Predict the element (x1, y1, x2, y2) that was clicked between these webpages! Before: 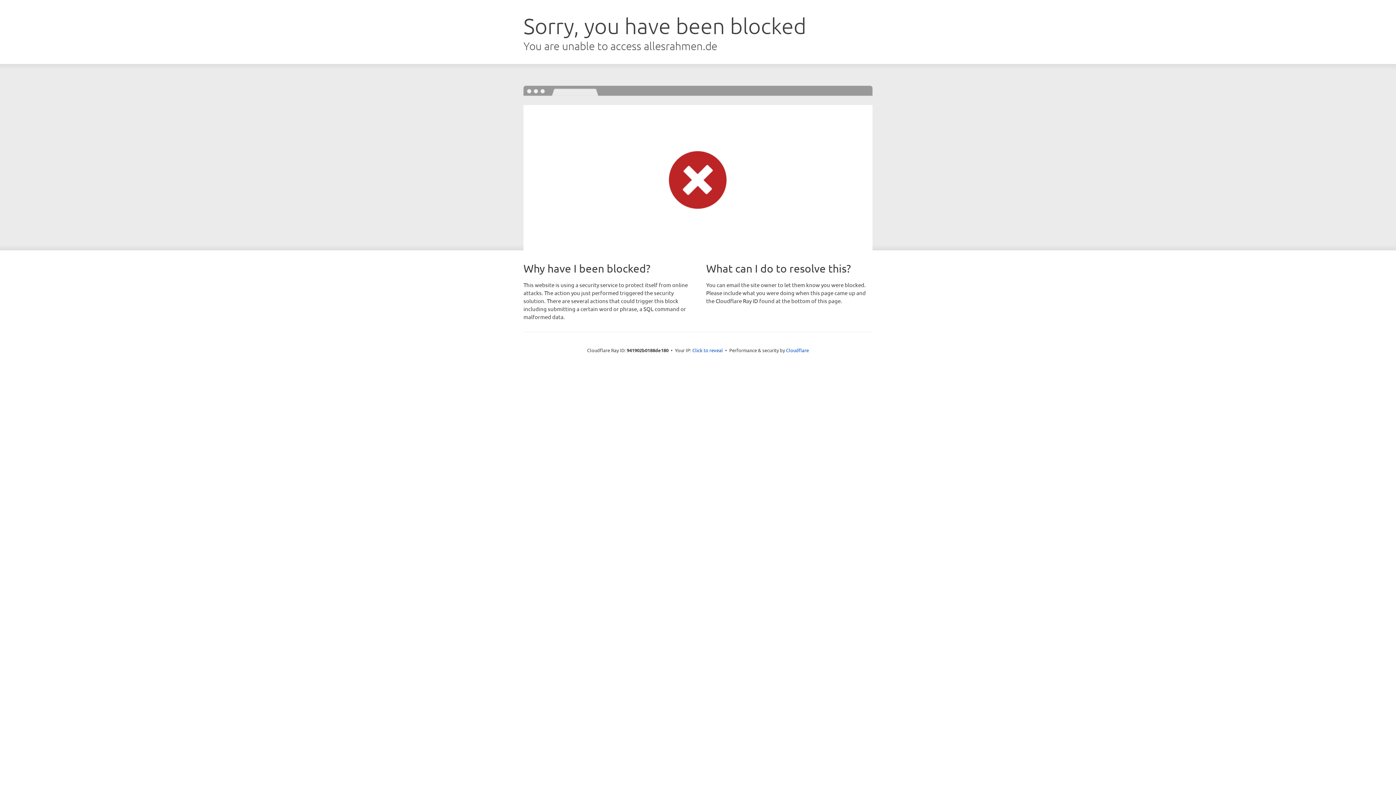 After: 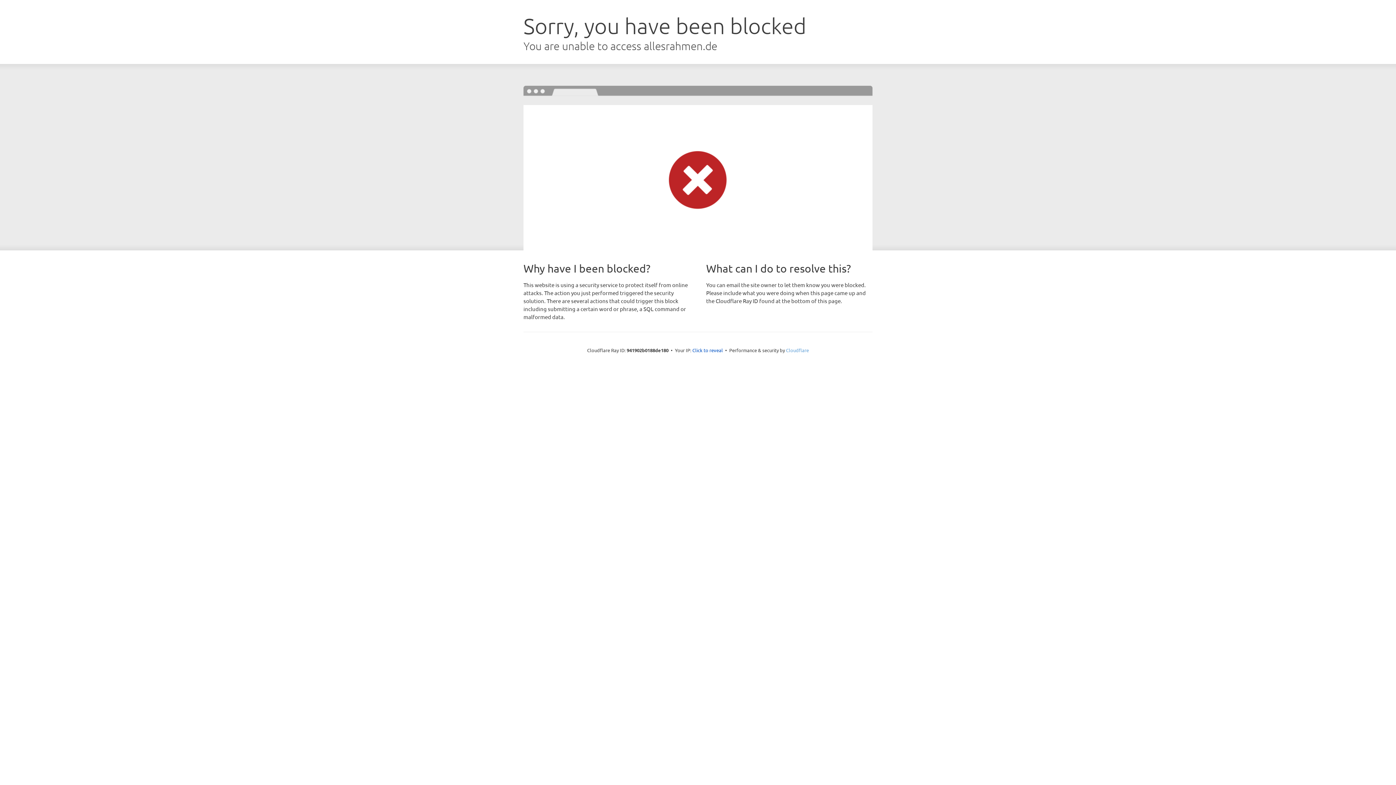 Action: bbox: (786, 347, 809, 353) label: Cloudflare